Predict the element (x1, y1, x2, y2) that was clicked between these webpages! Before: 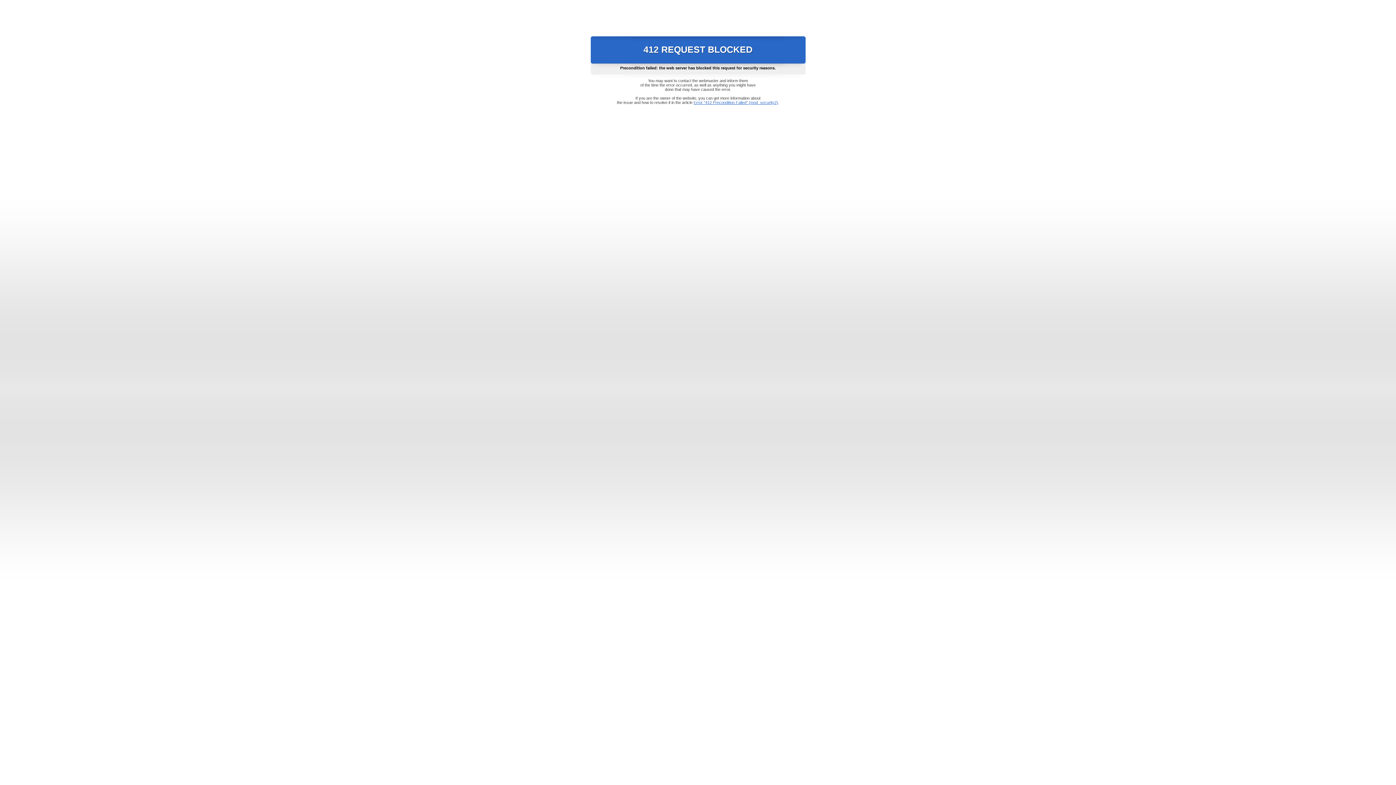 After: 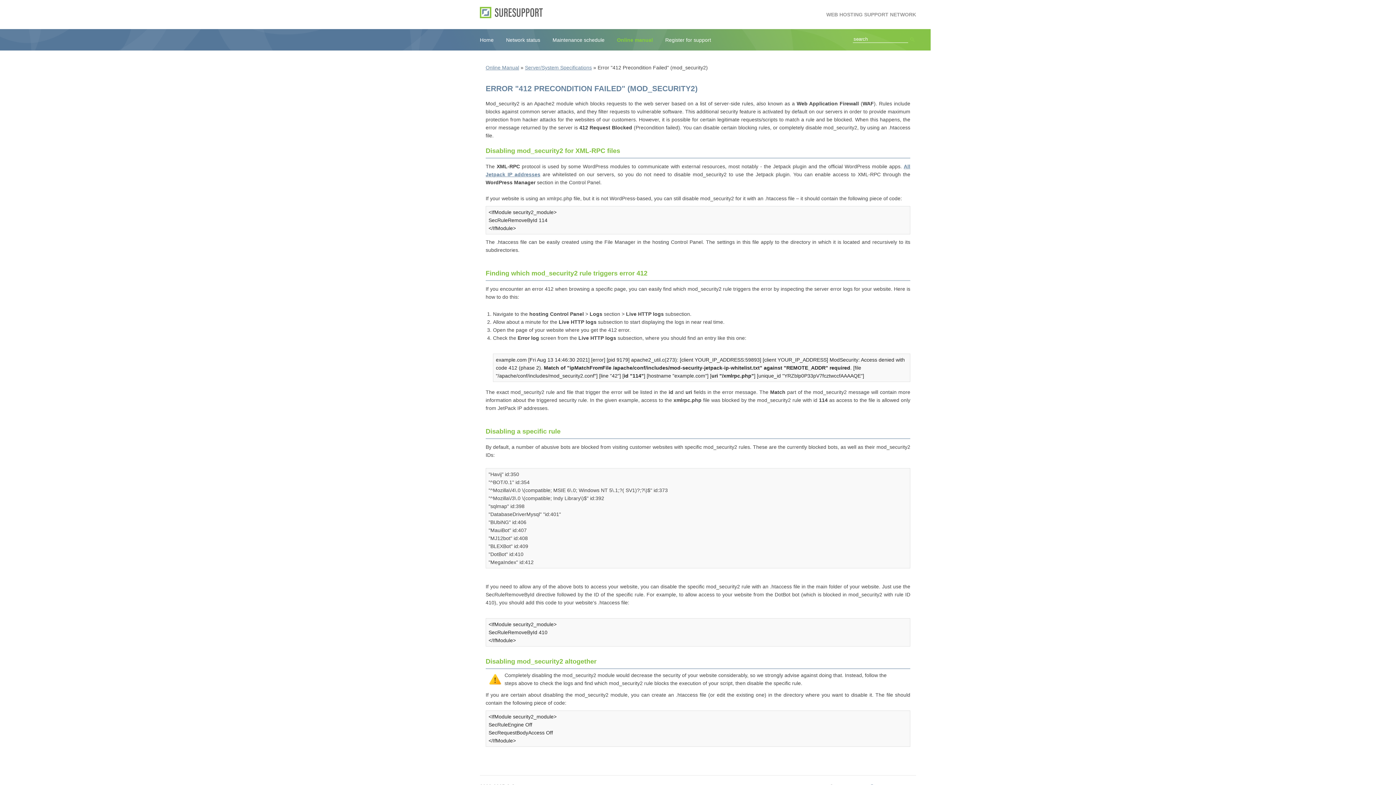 Action: label: Error "412 Precondition Failed" (mod_security2) bbox: (693, 100, 778, 104)